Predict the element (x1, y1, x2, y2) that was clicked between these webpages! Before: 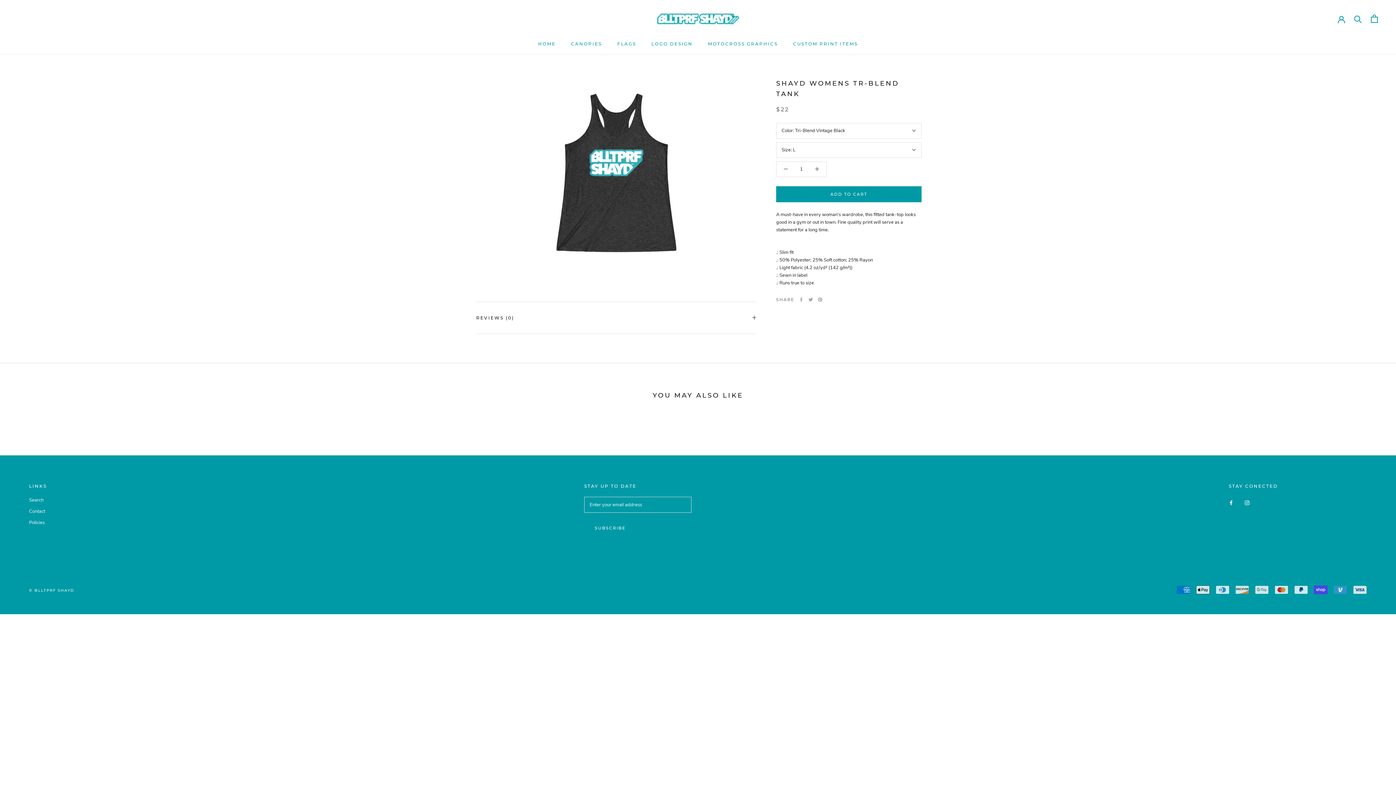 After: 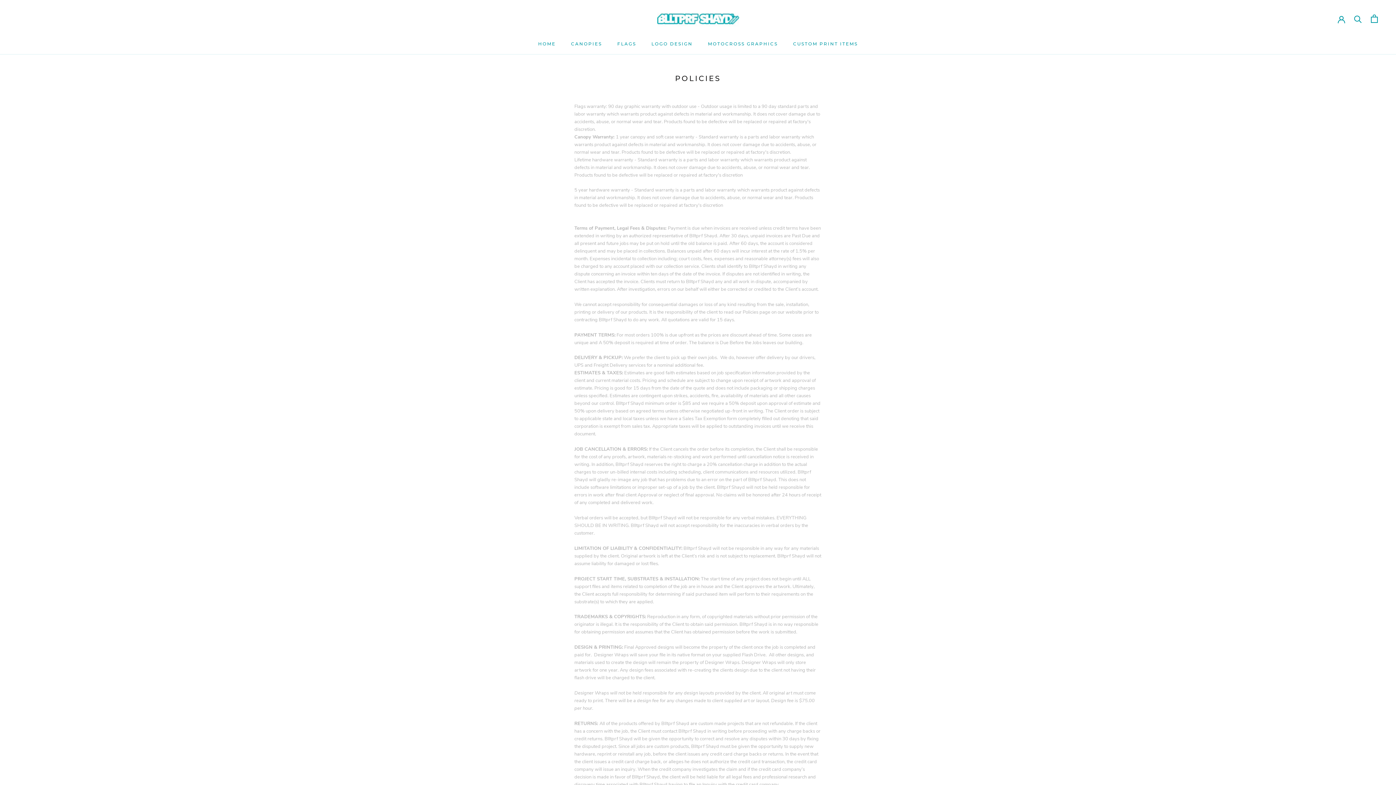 Action: label: Policies bbox: (29, 519, 46, 526)